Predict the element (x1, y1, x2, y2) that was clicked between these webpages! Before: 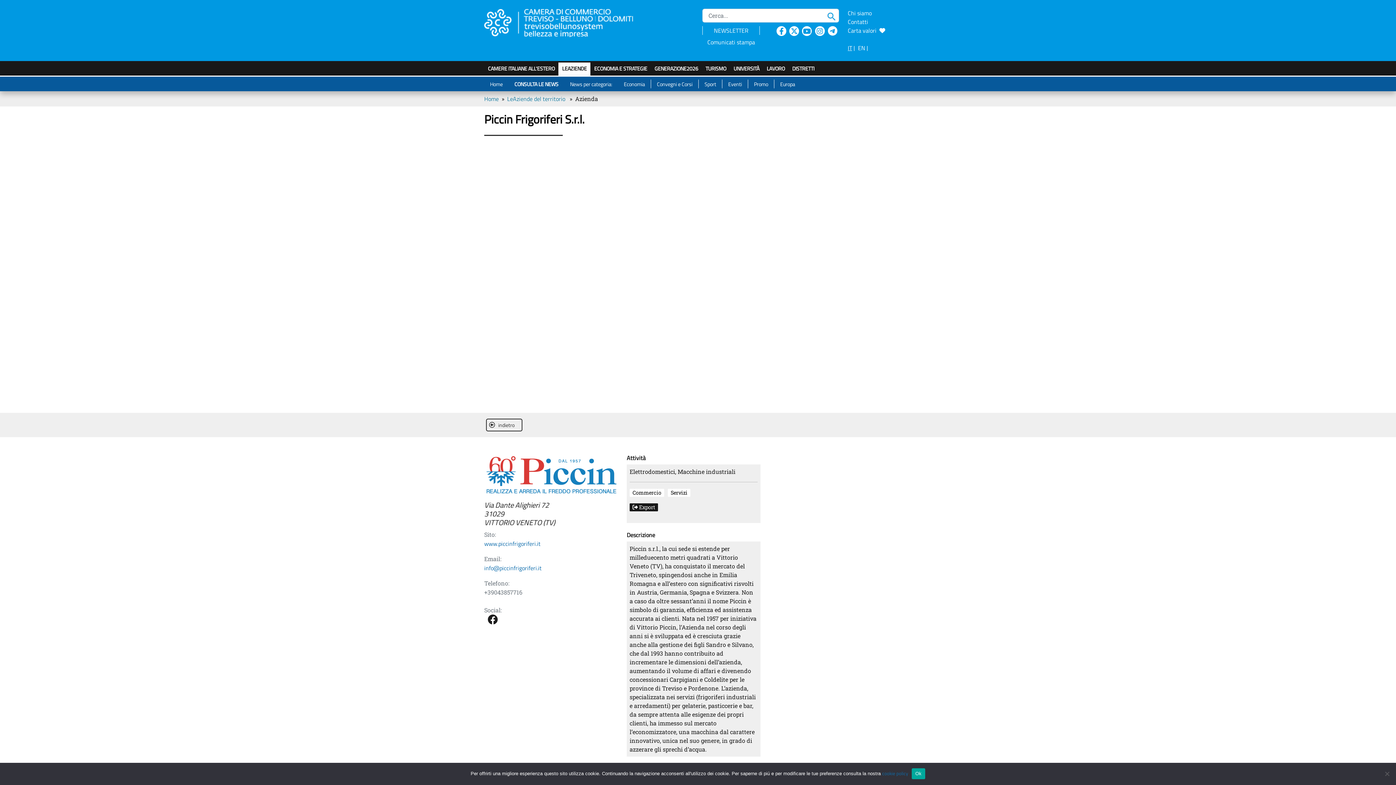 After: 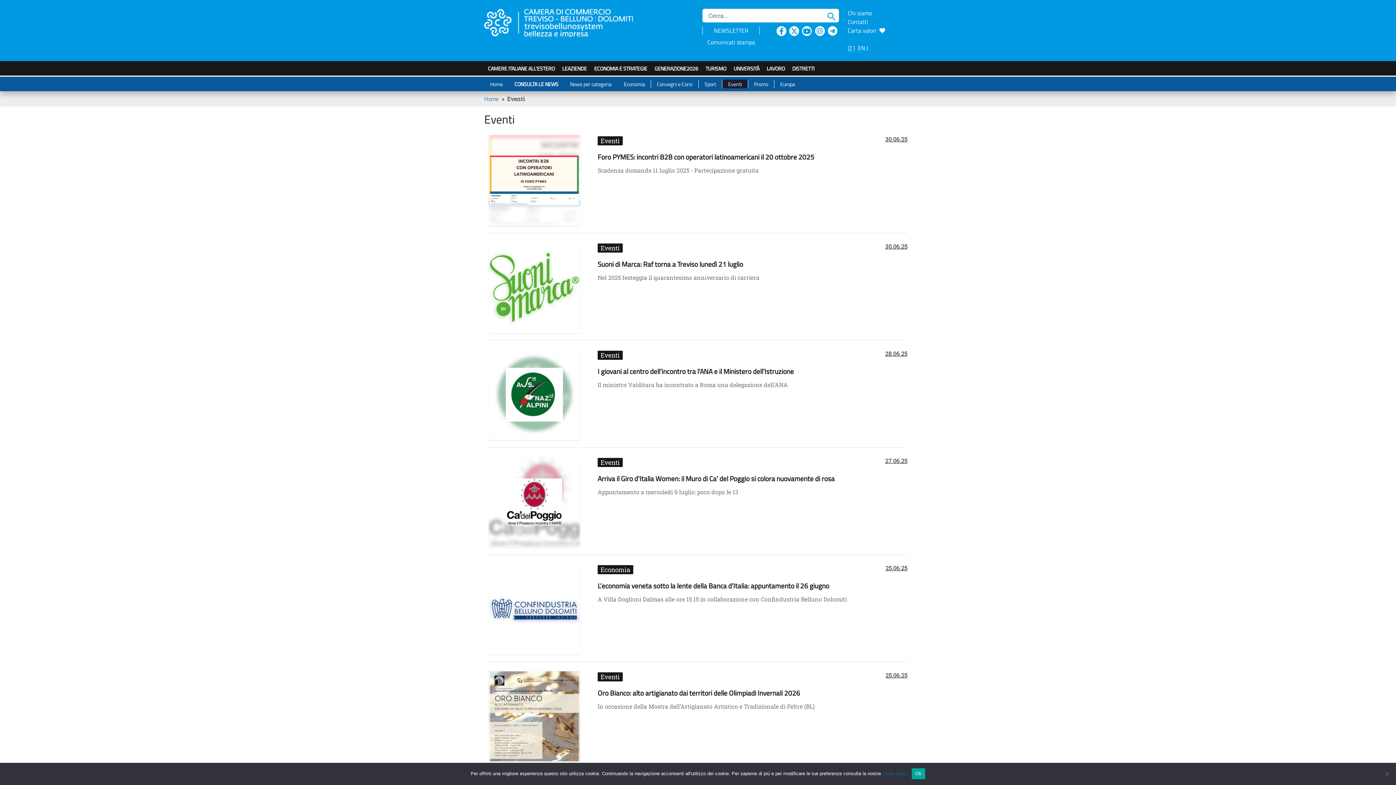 Action: label: Eventi bbox: (722, 80, 748, 88)